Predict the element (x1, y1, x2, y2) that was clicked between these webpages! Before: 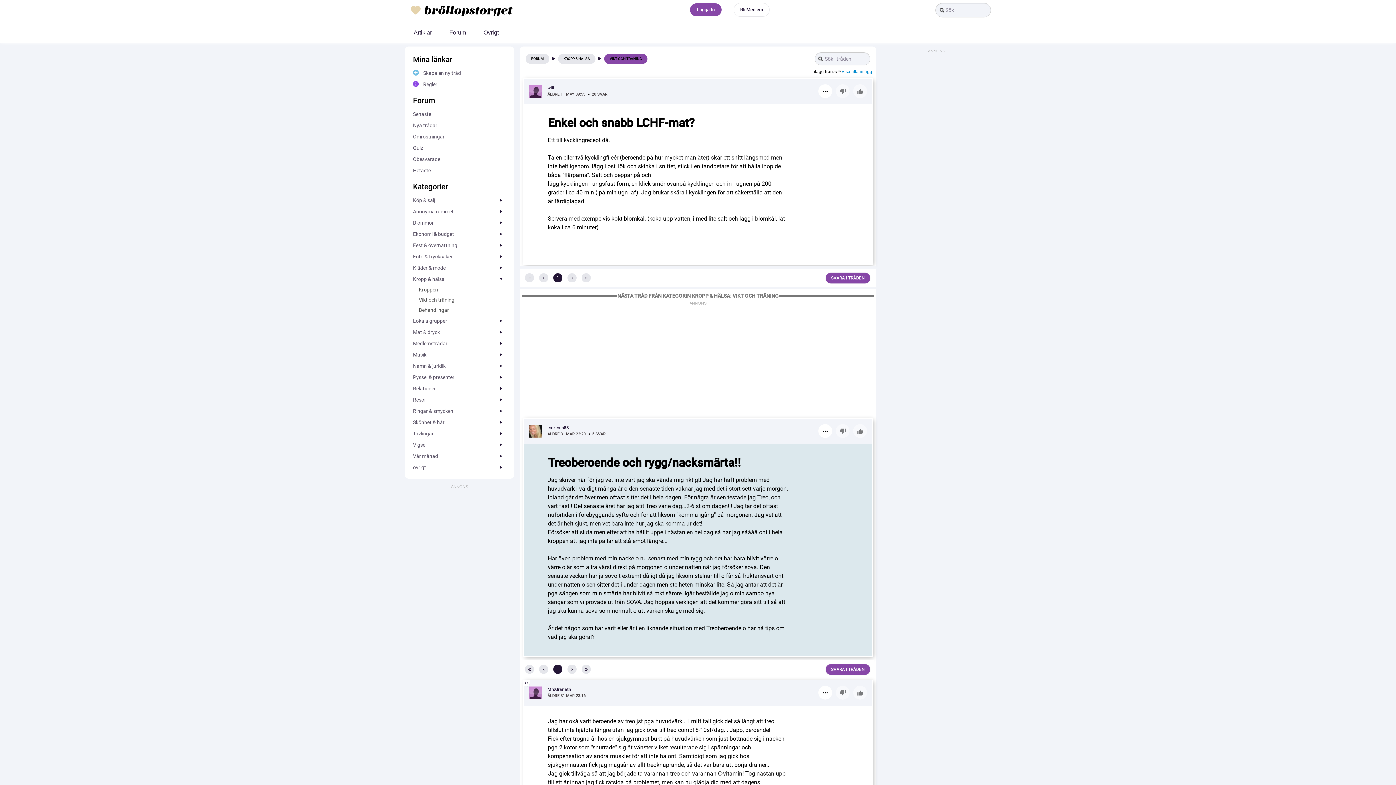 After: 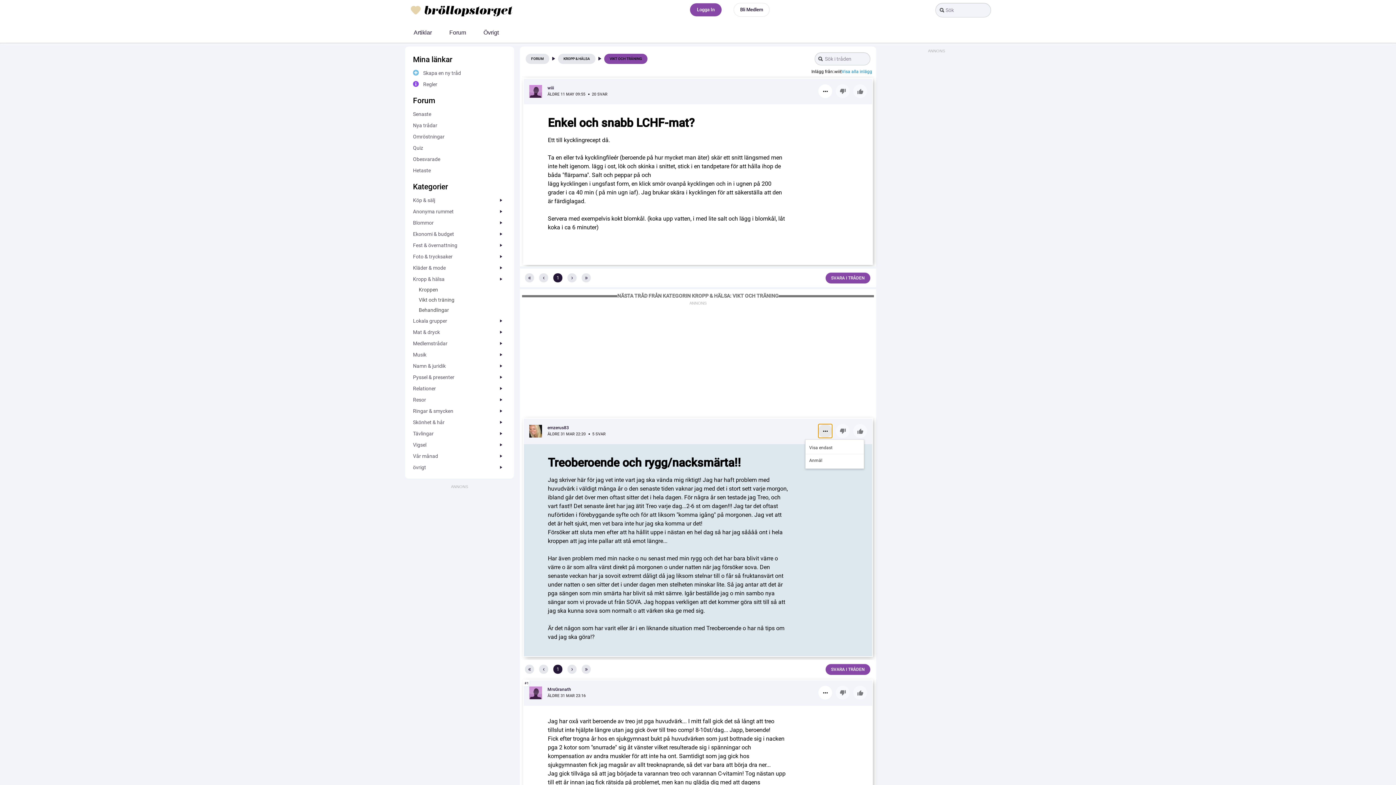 Action: label: More options bbox: (818, 424, 832, 438)